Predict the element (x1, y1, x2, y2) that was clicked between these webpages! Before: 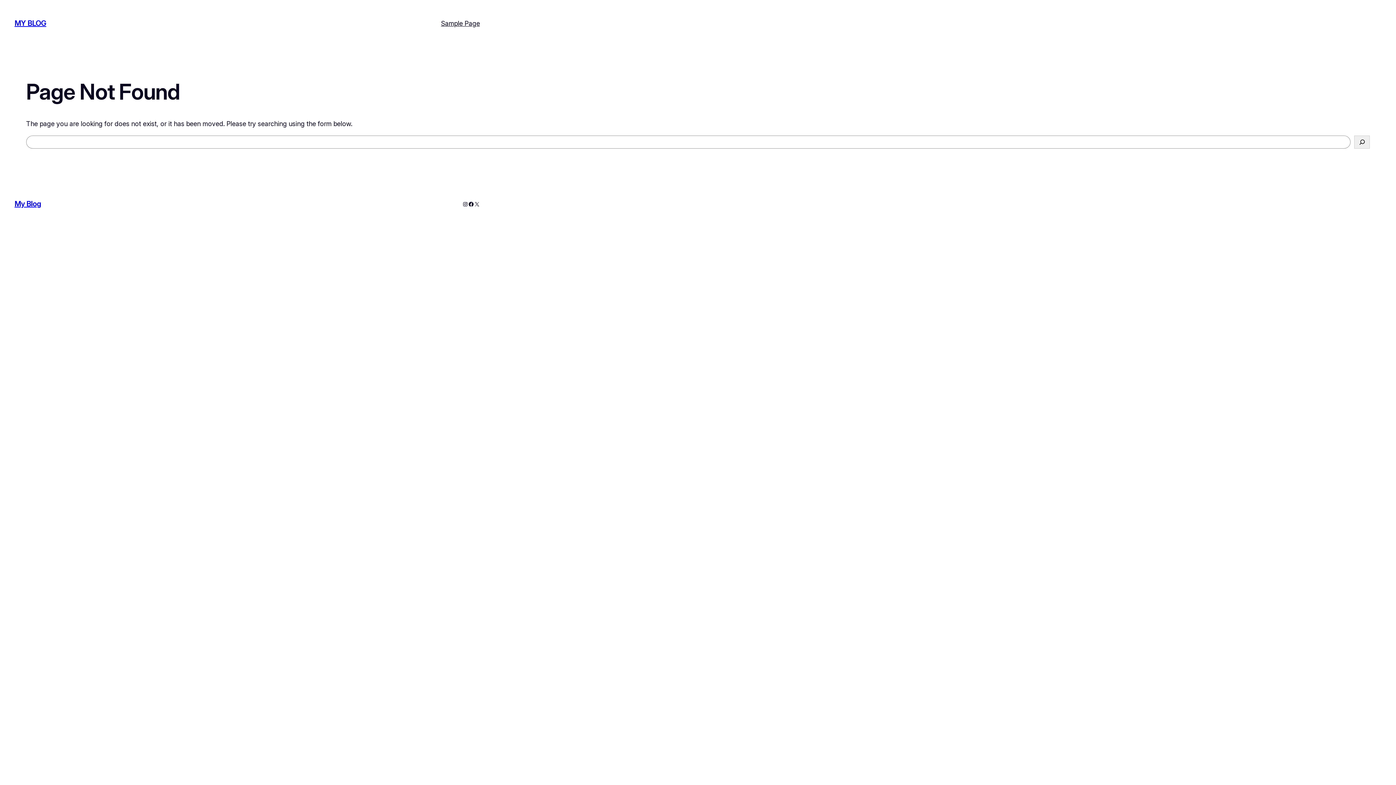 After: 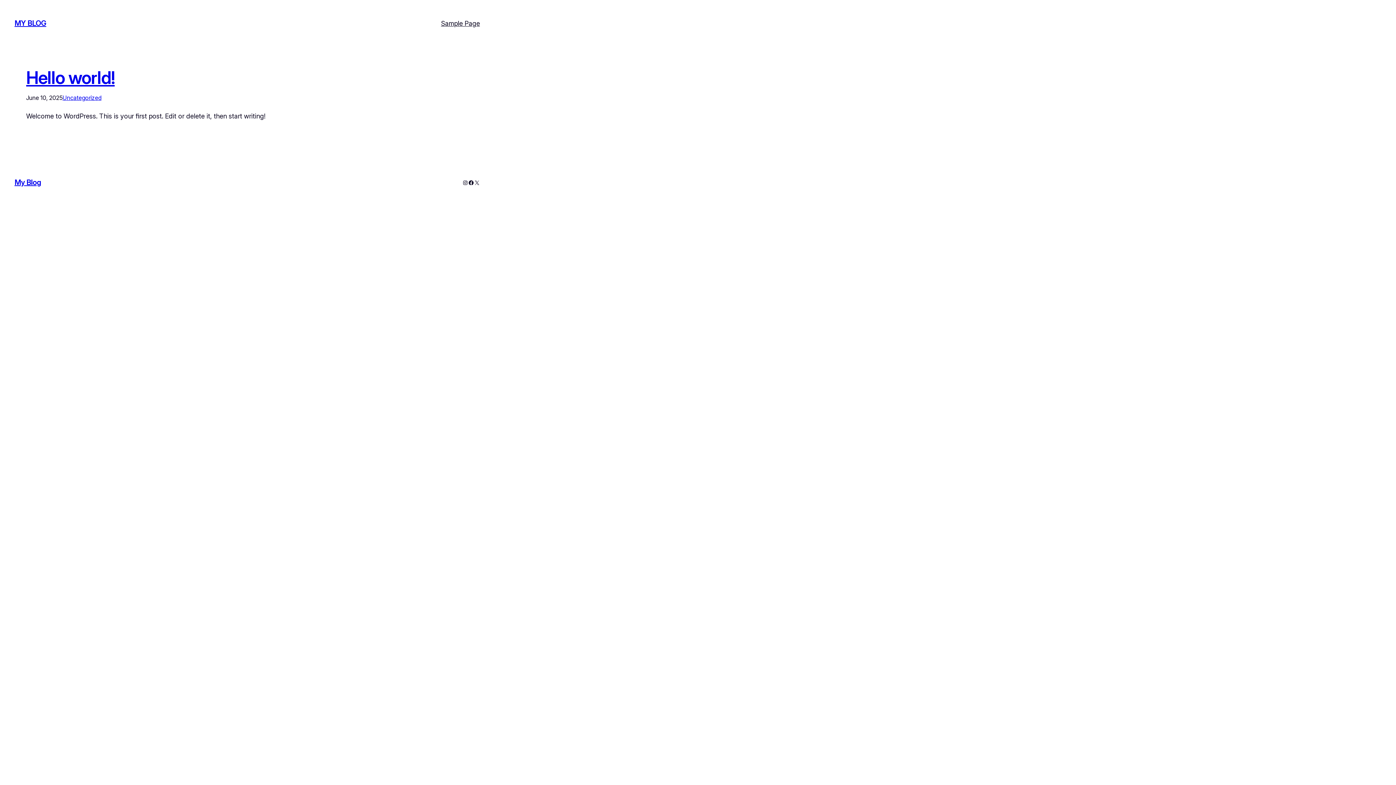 Action: label: My Blog bbox: (14, 199, 41, 208)